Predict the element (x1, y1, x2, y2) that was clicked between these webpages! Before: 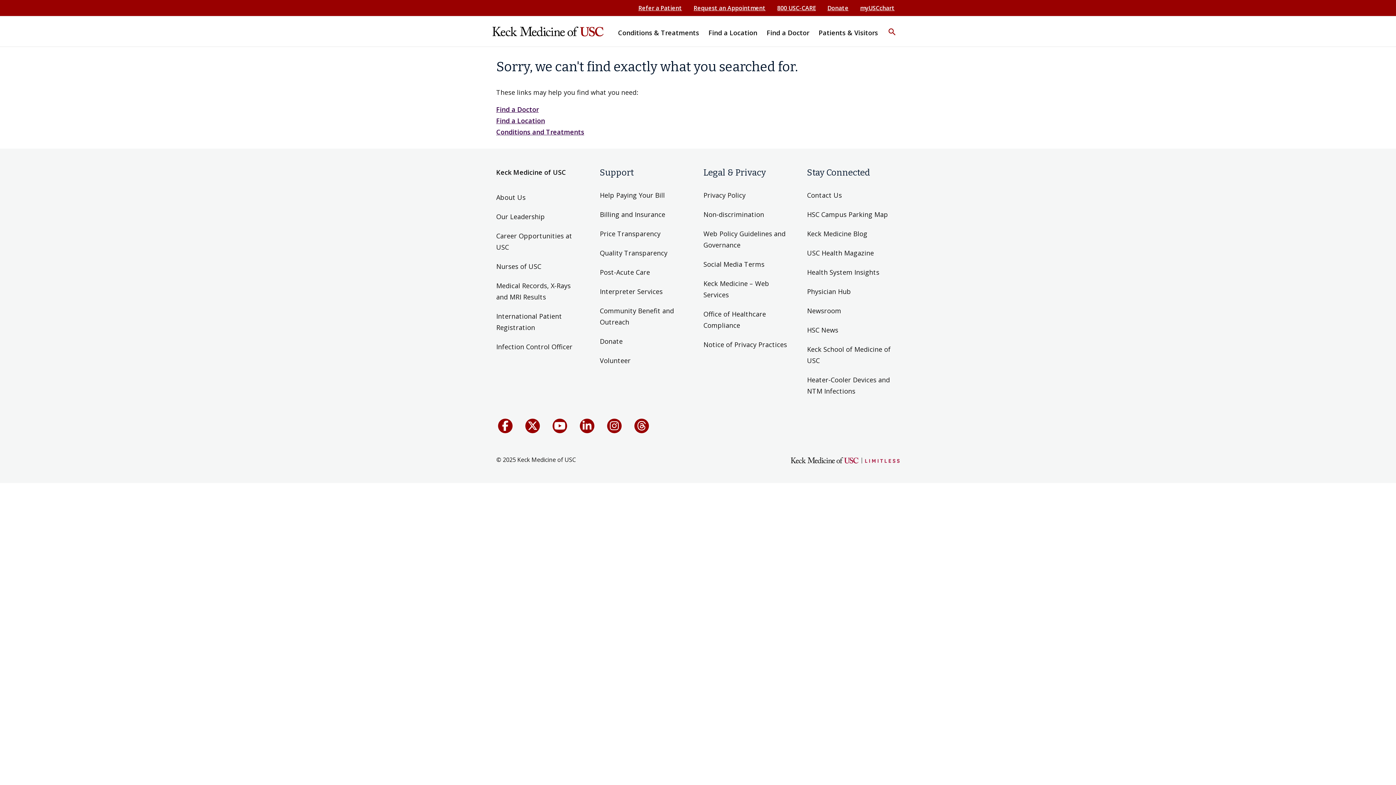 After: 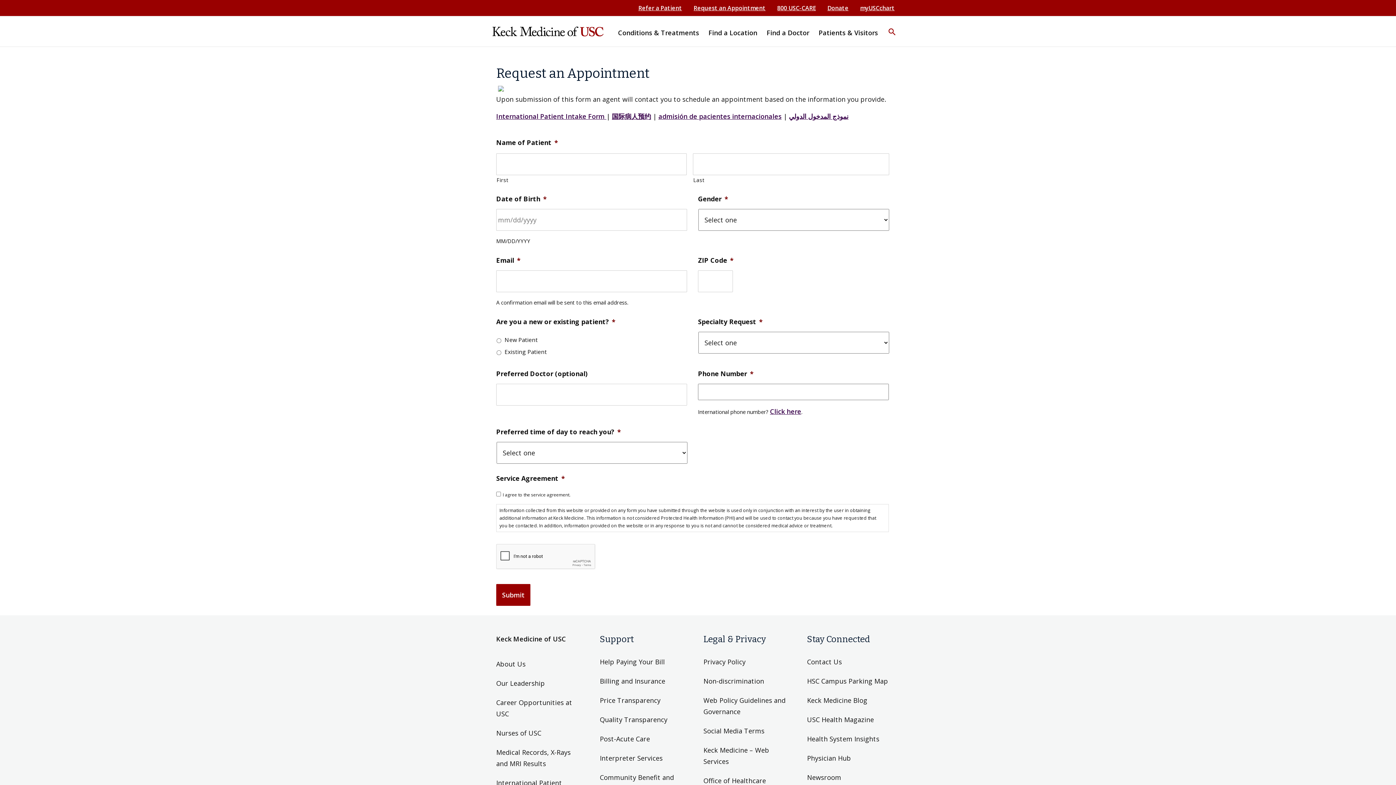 Action: label: Request an Appointment bbox: (688, 4, 770, 12)